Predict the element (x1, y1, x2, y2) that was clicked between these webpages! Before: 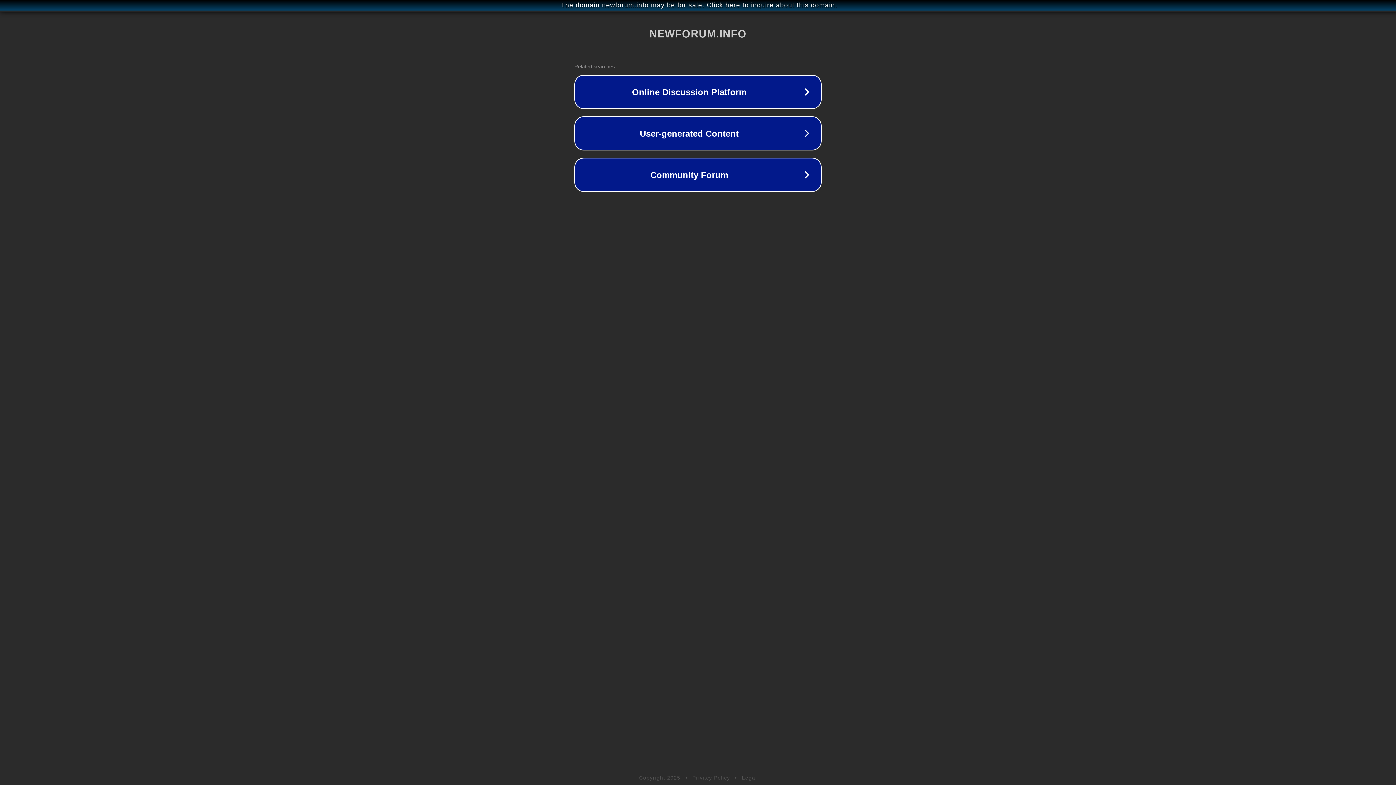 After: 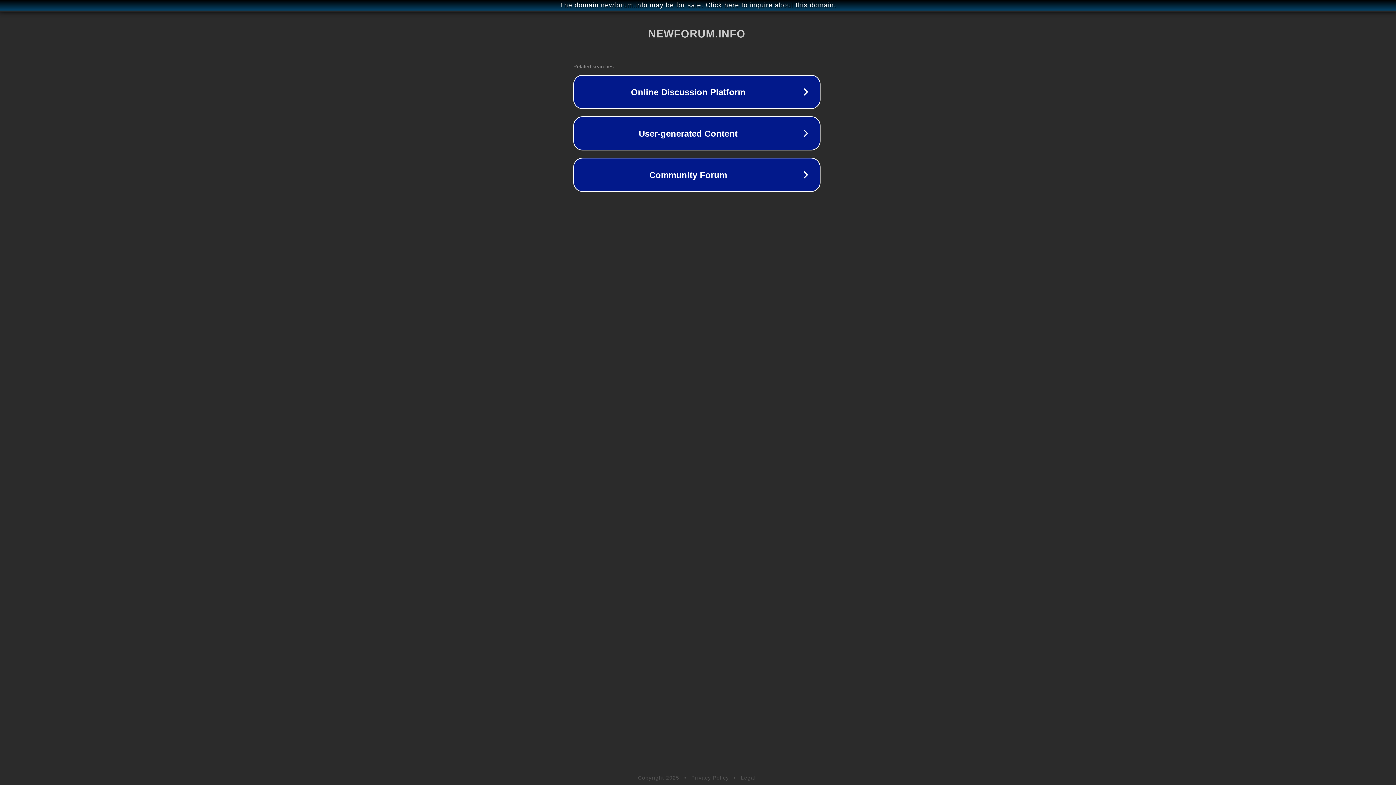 Action: label: The domain newforum.info may be for sale. Click here to inquire about this domain. bbox: (1, 1, 1397, 9)